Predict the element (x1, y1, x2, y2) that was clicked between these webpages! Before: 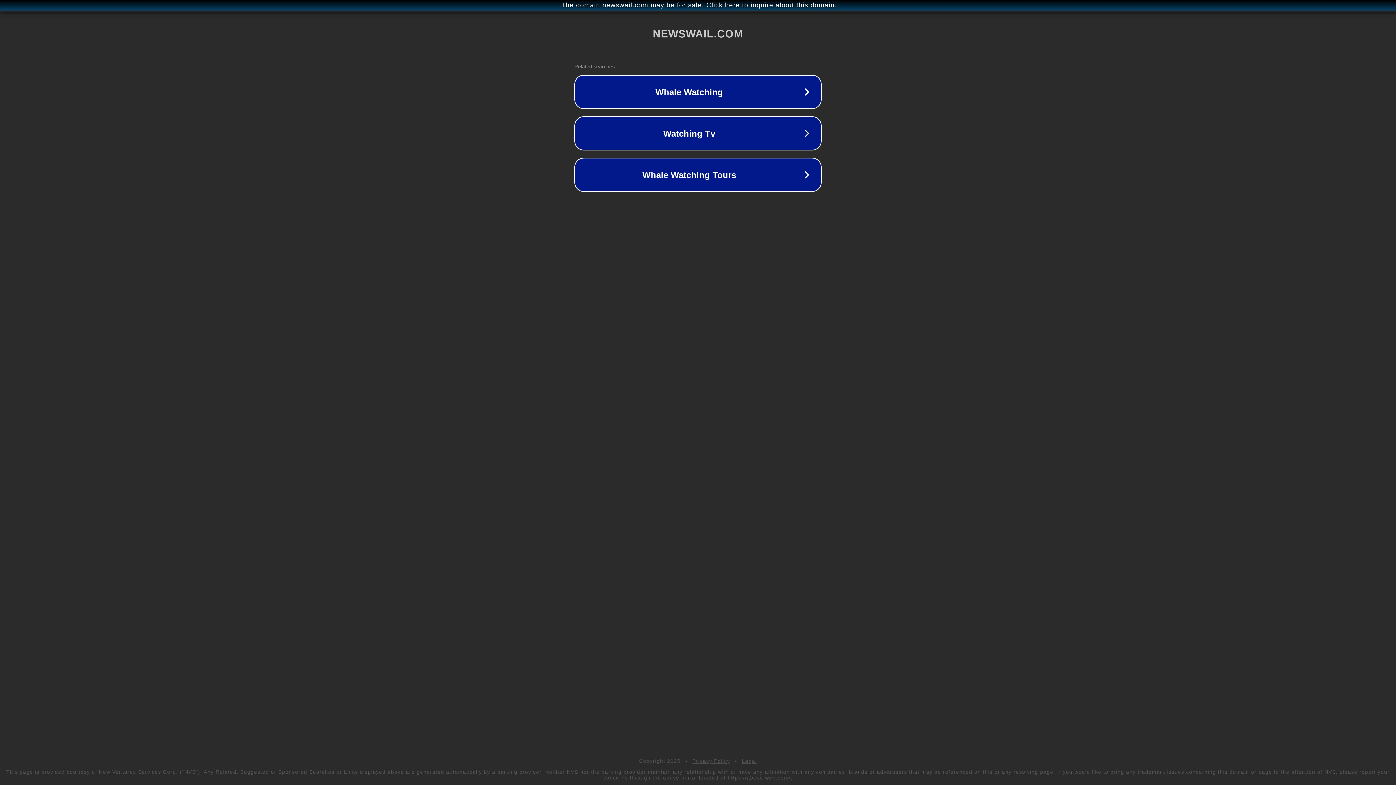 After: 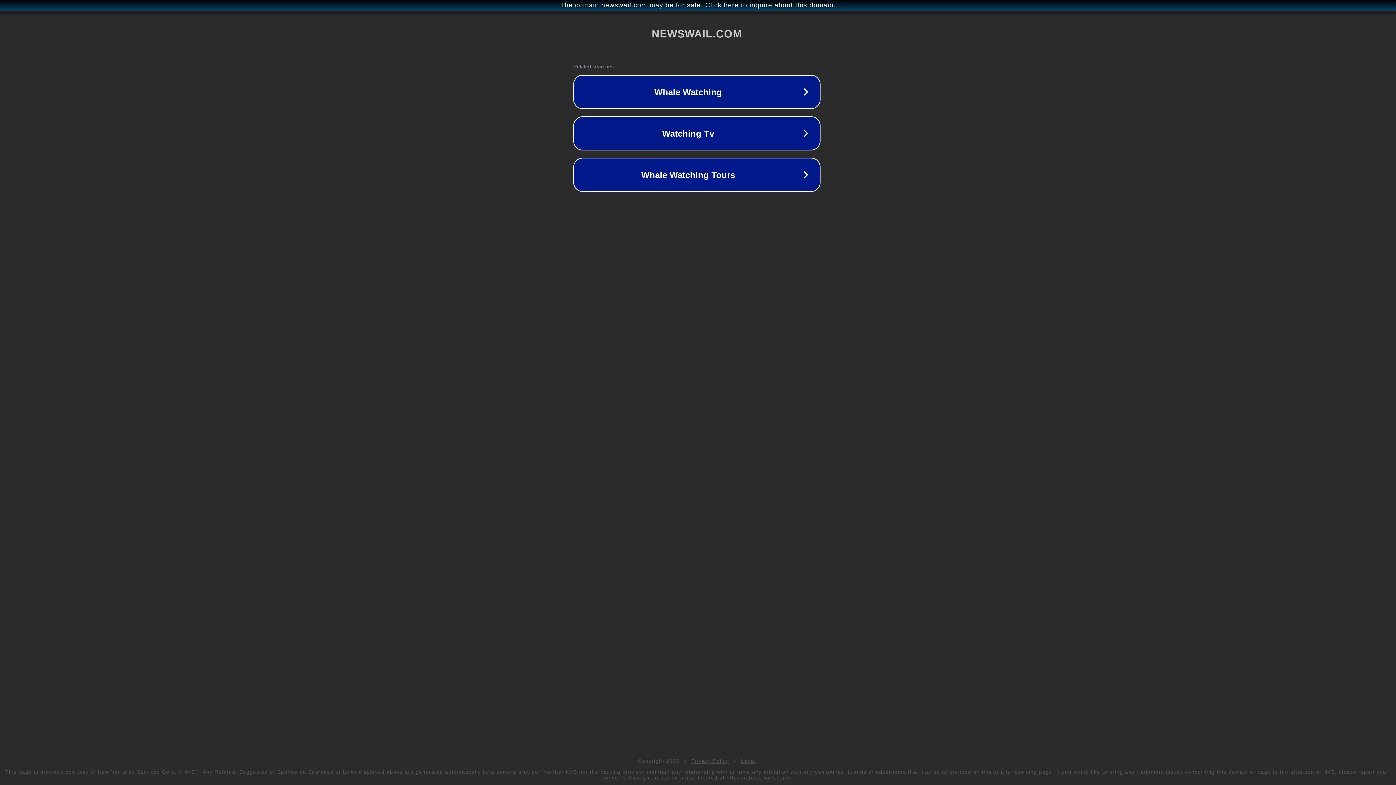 Action: bbox: (1, 1, 1397, 9) label: The domain newswail.com may be for sale. Click here to inquire about this domain.